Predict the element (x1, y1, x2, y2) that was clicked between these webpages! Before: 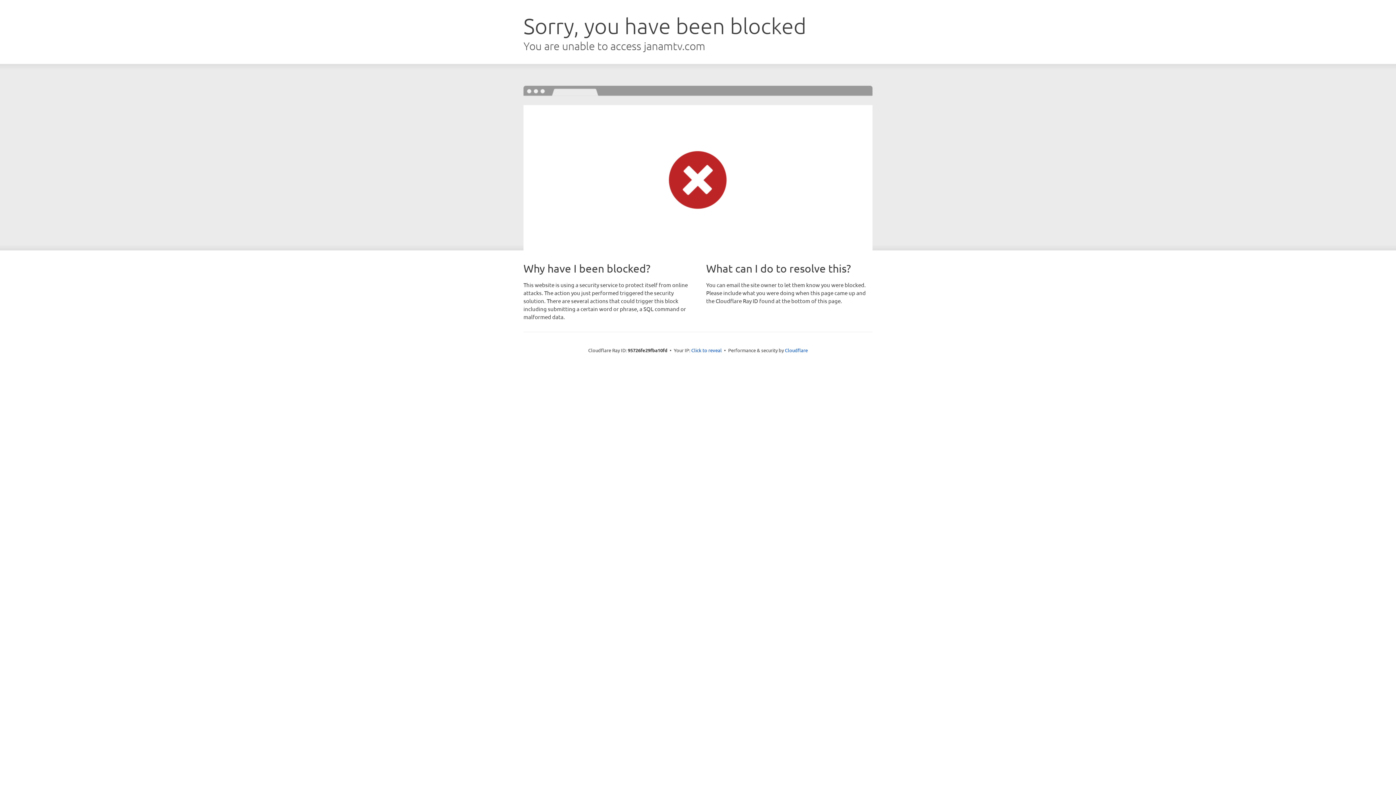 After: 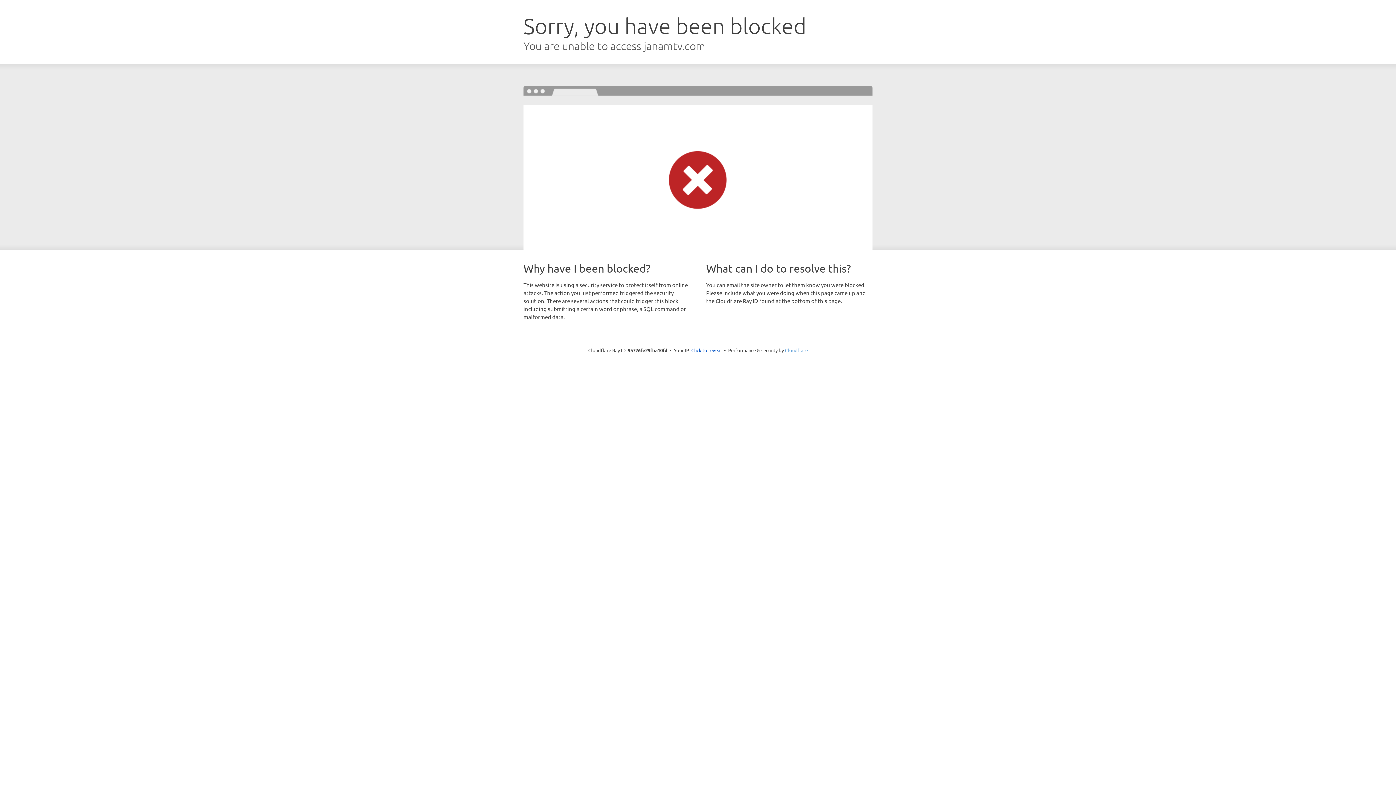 Action: bbox: (785, 347, 808, 353) label: Cloudflare